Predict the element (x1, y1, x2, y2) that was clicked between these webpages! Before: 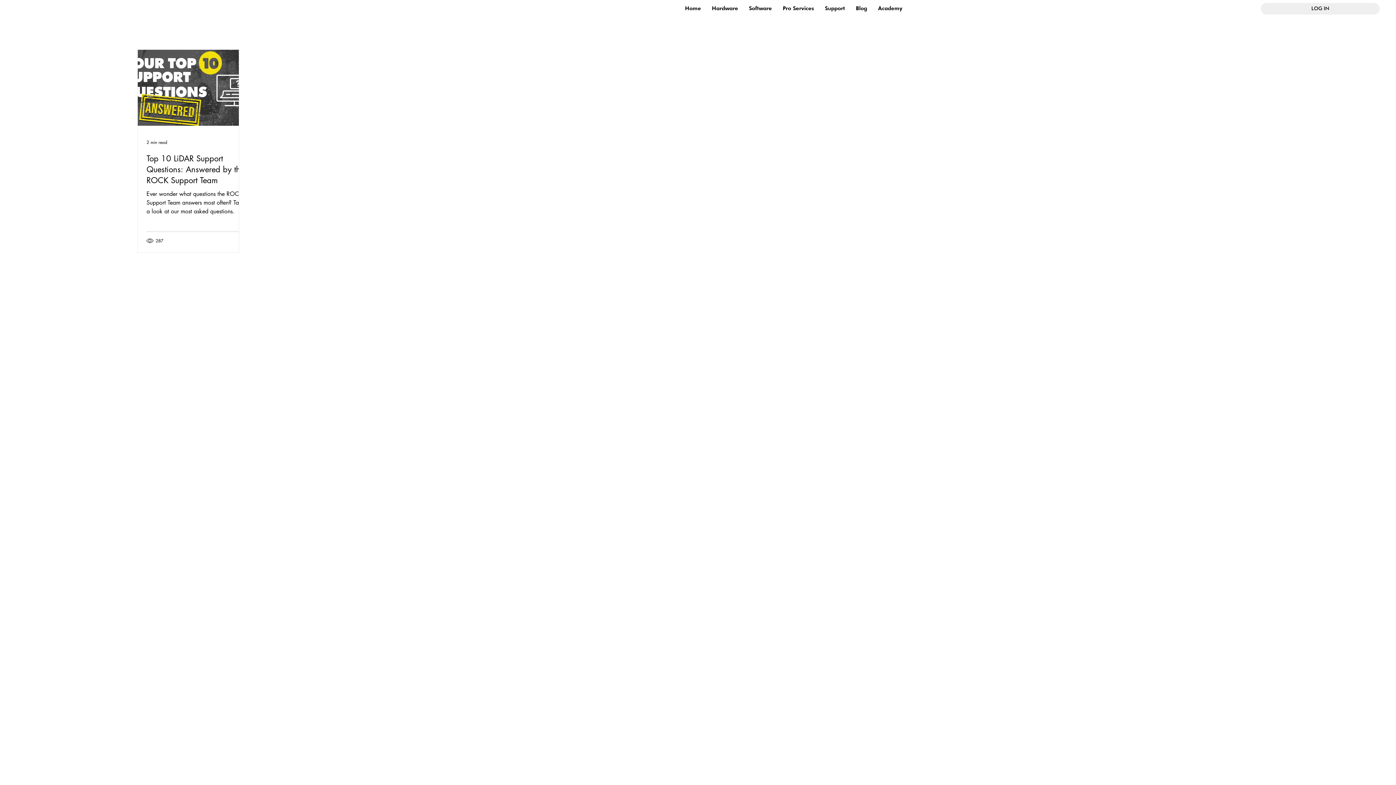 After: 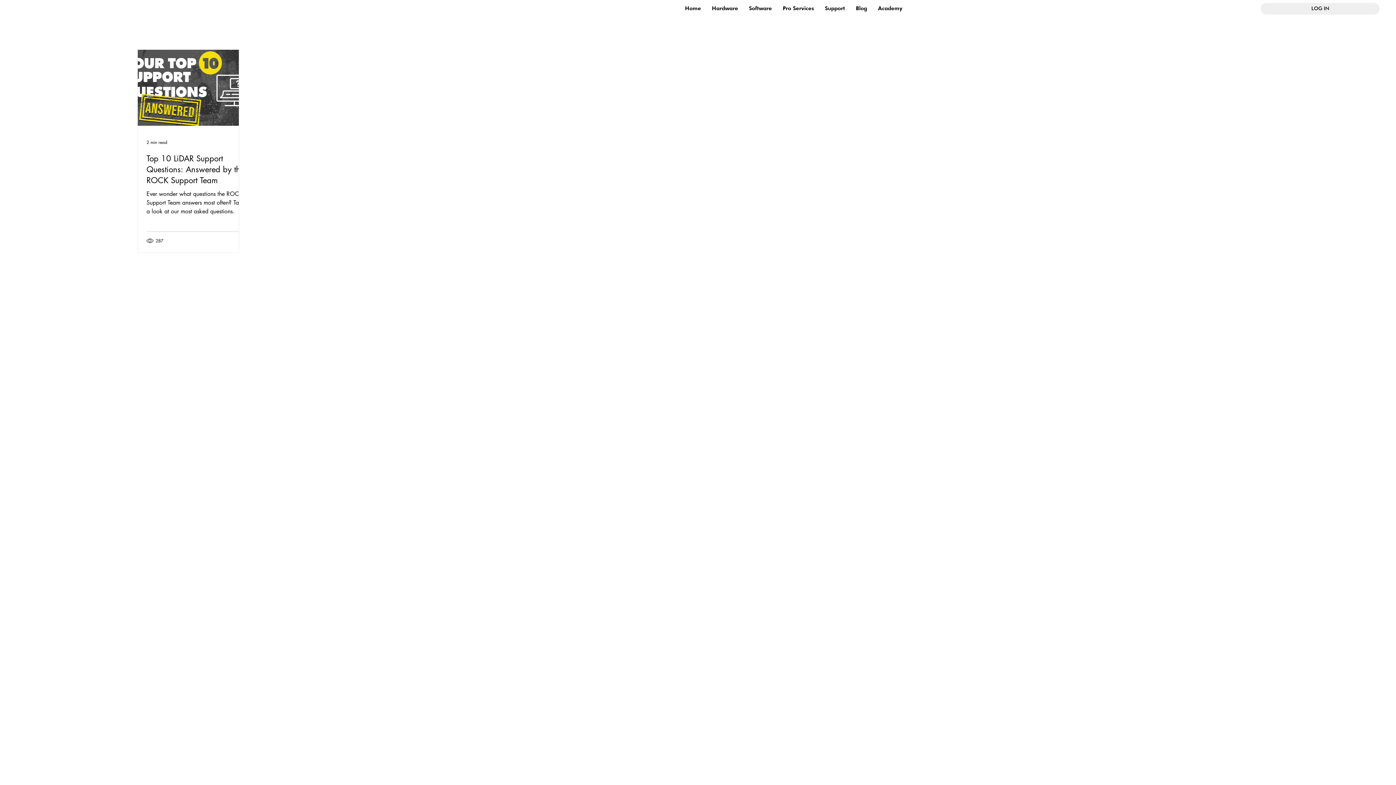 Action: bbox: (819, 1, 850, 15) label: Support